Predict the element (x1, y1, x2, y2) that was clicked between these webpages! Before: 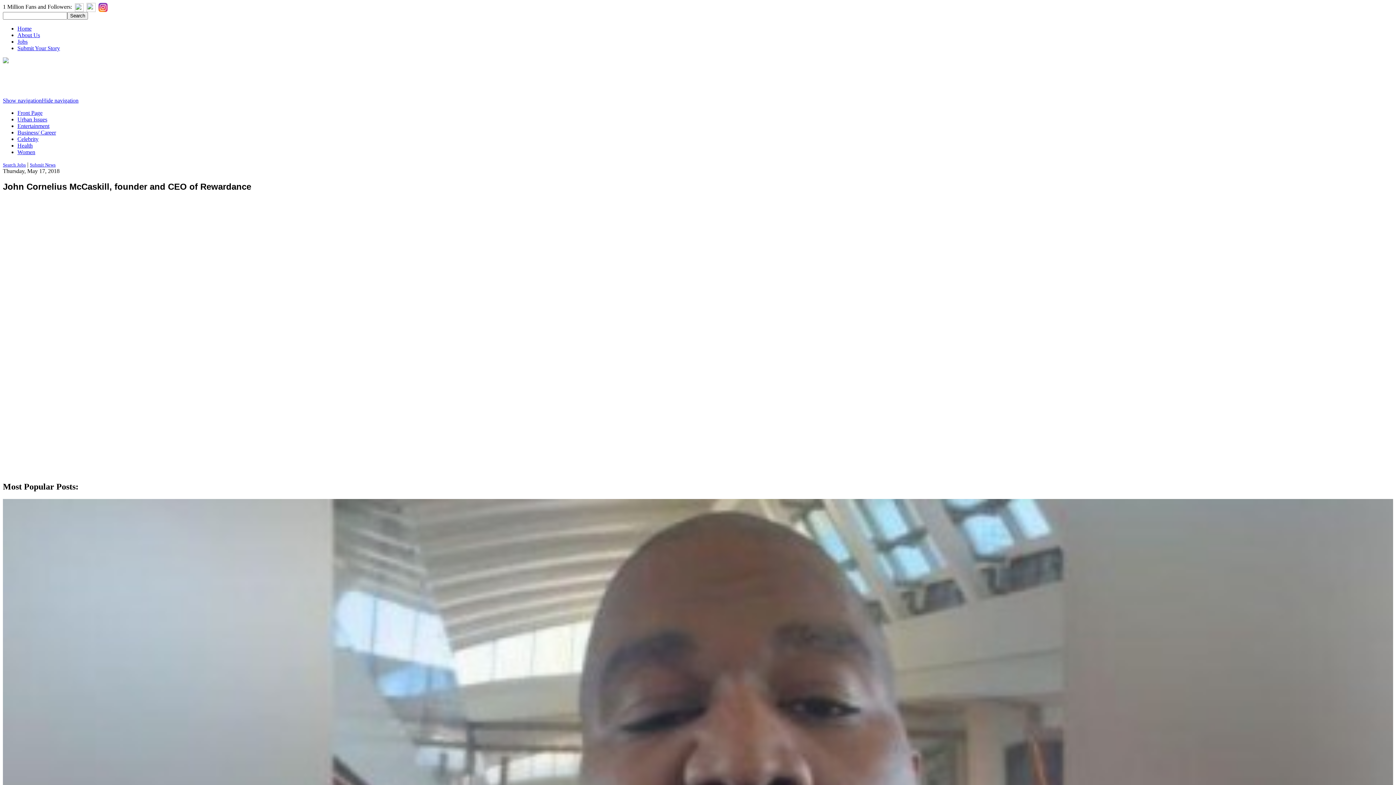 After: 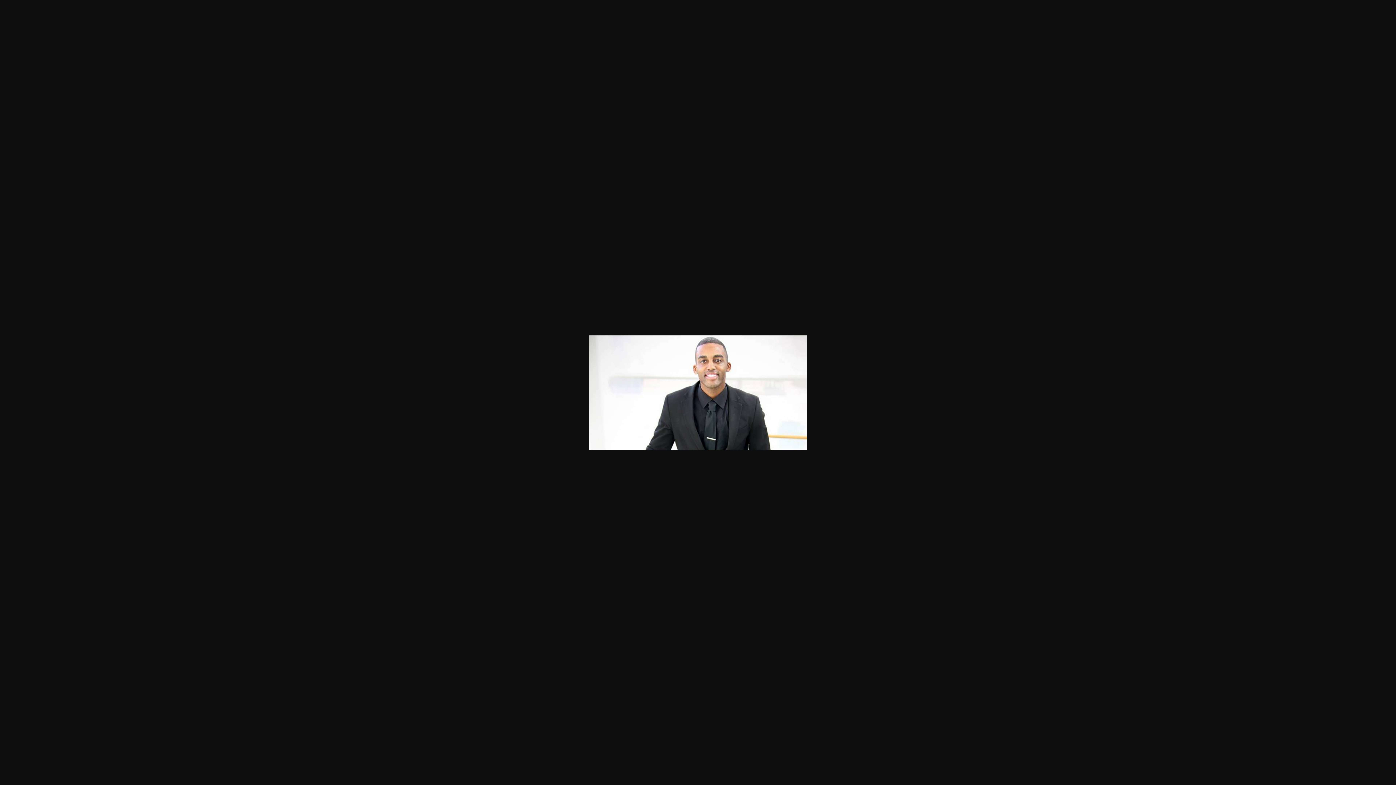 Action: bbox: (2, 251, 112, 257)